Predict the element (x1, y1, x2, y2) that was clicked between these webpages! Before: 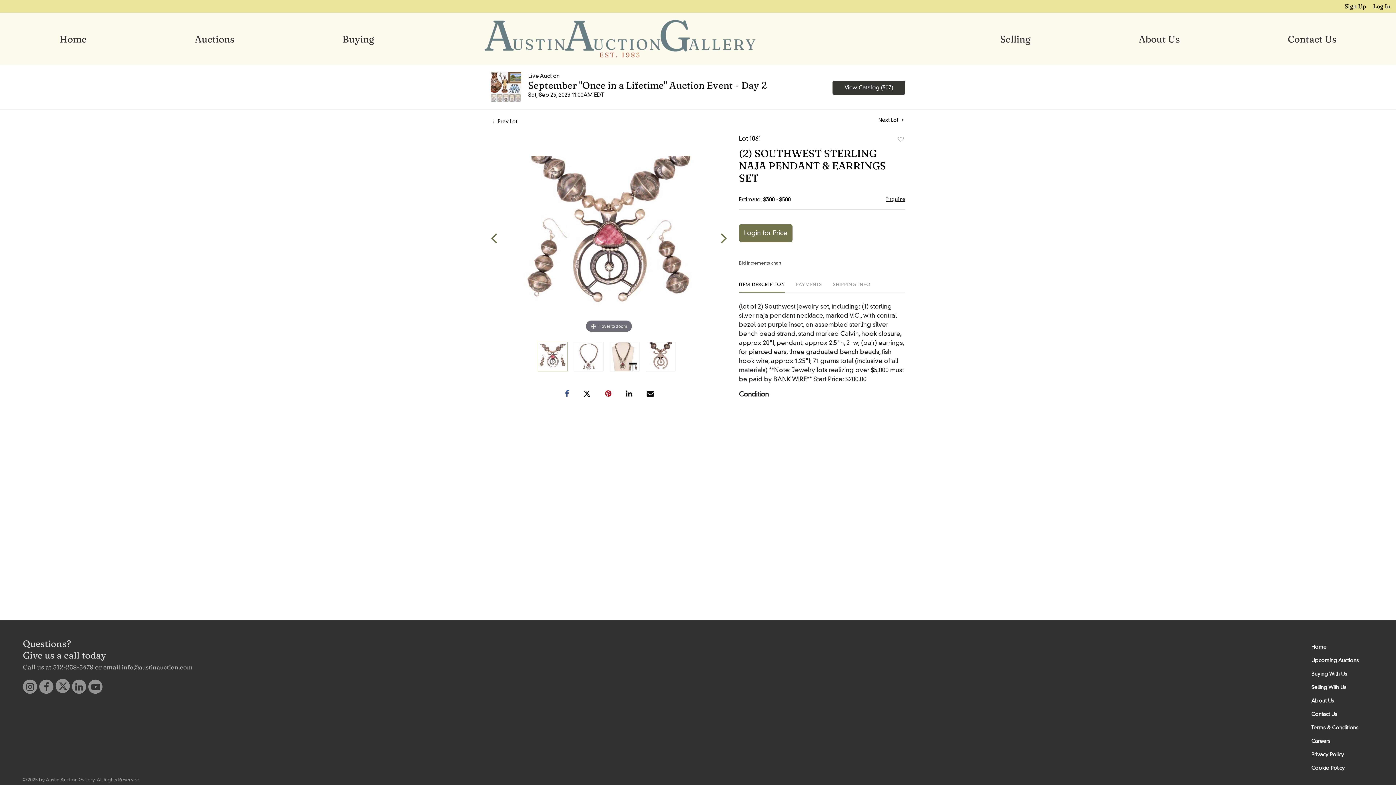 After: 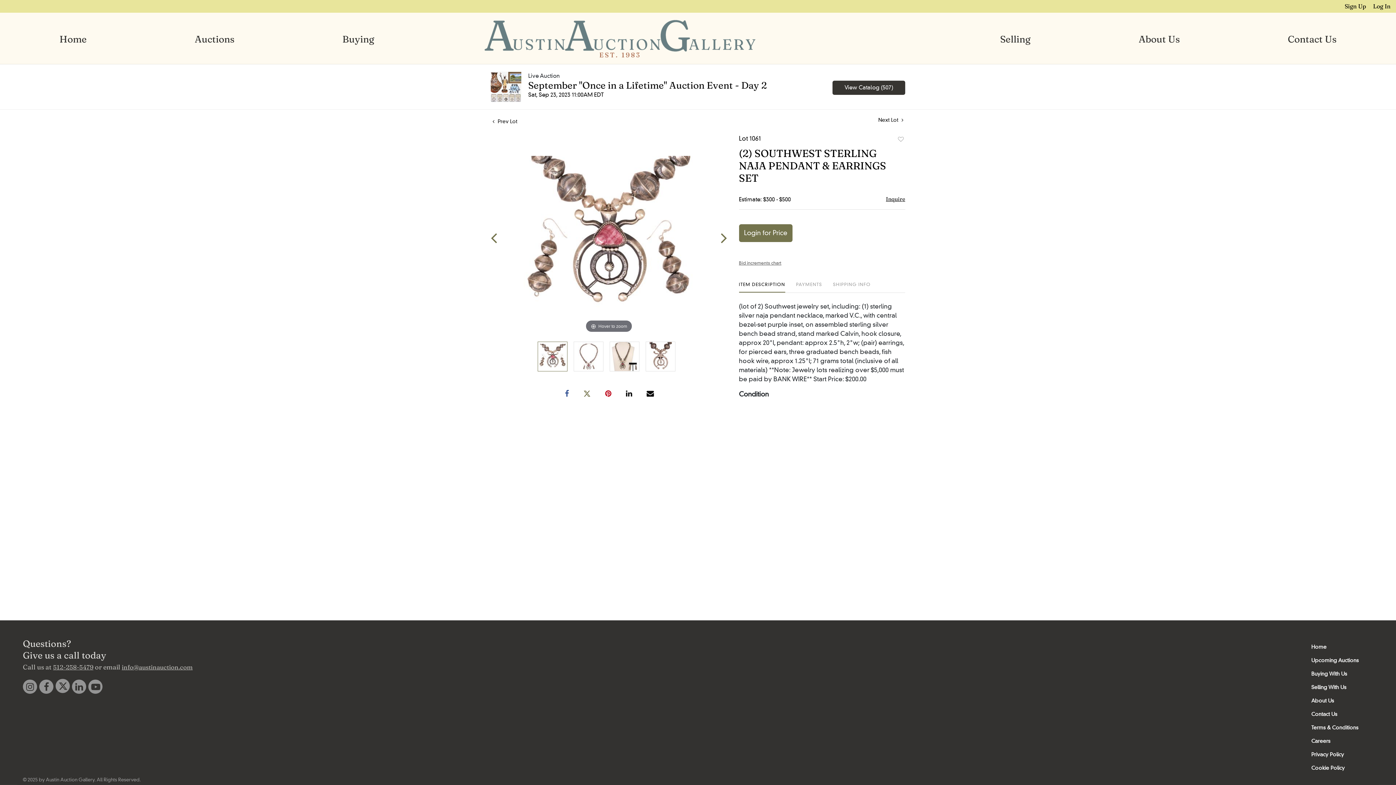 Action: bbox: (583, 388, 590, 397)